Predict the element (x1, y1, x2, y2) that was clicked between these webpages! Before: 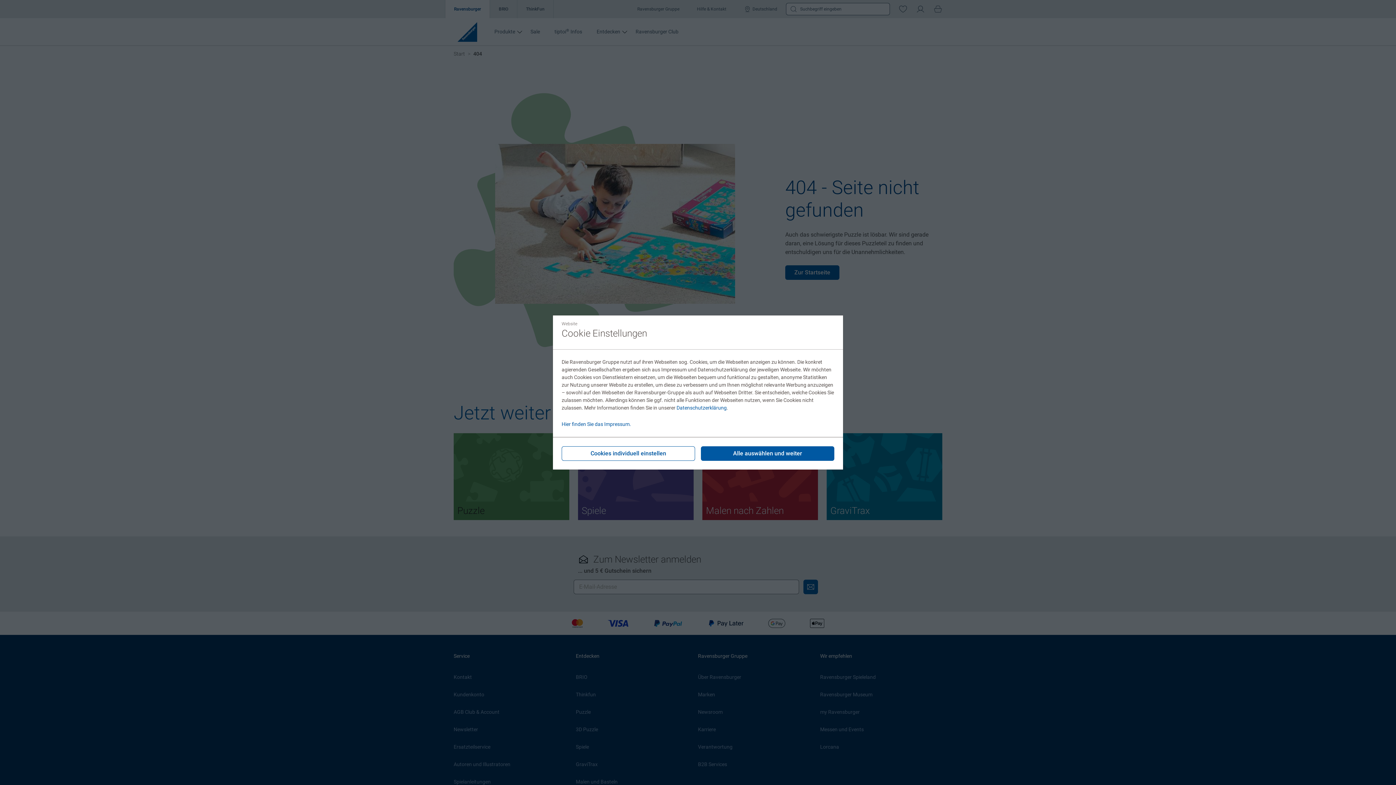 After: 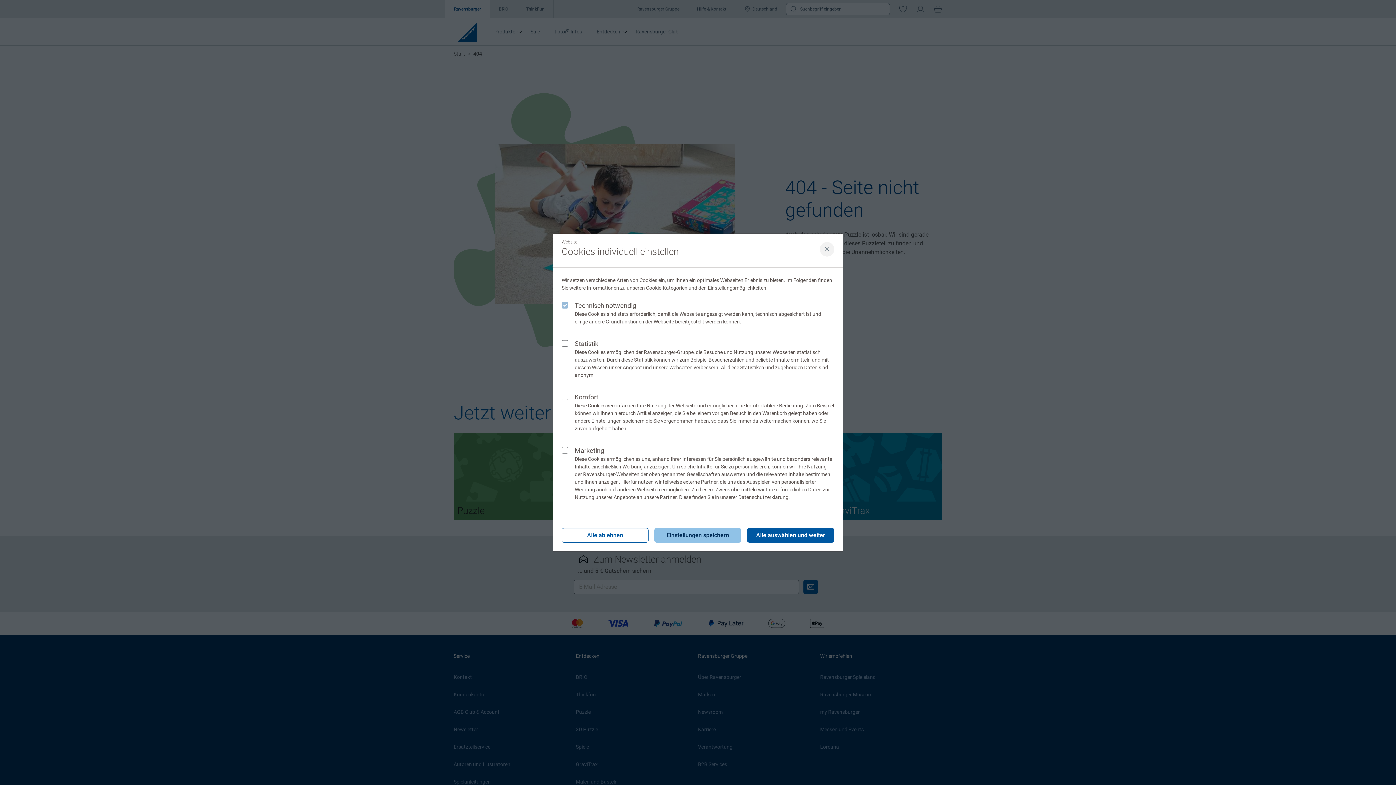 Action: label: Cookies individuell einstellen bbox: (561, 446, 695, 461)